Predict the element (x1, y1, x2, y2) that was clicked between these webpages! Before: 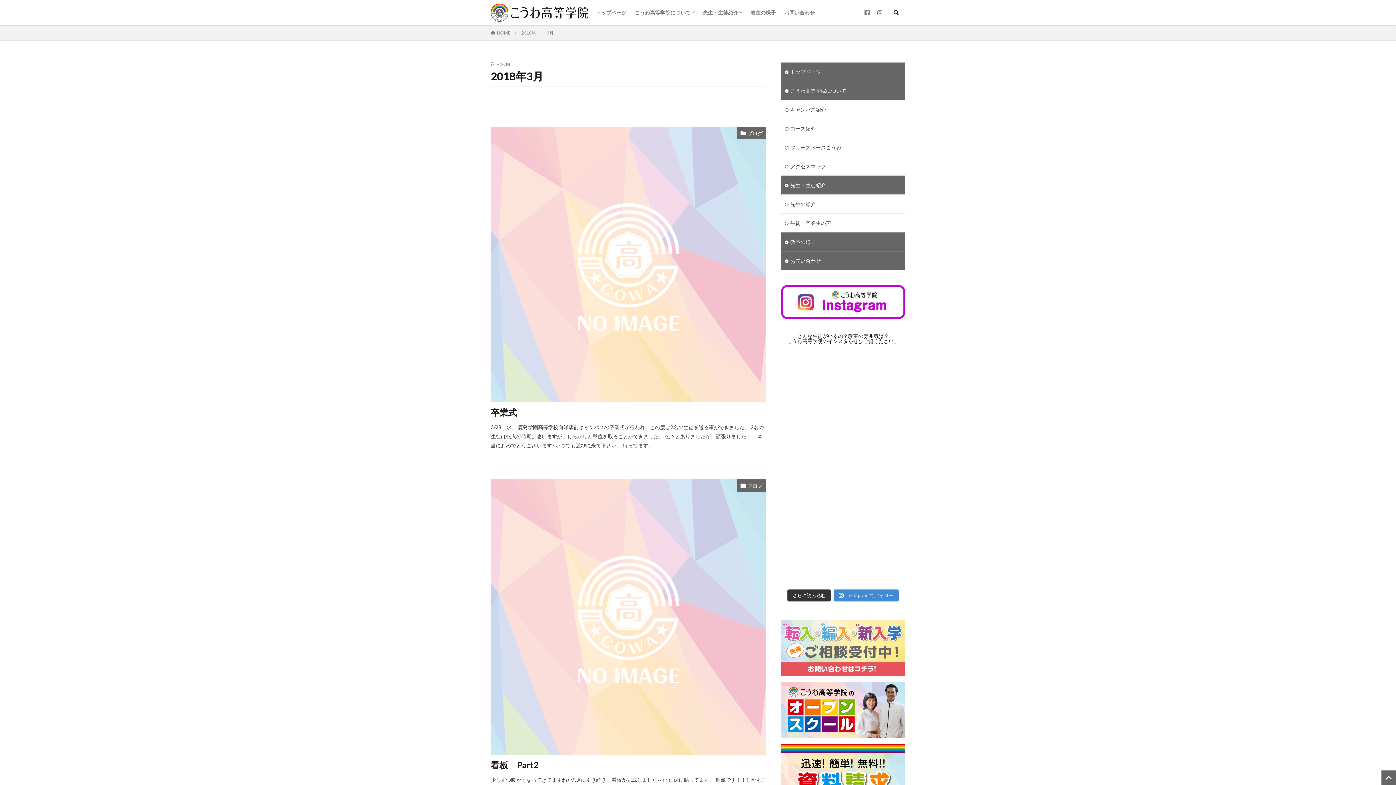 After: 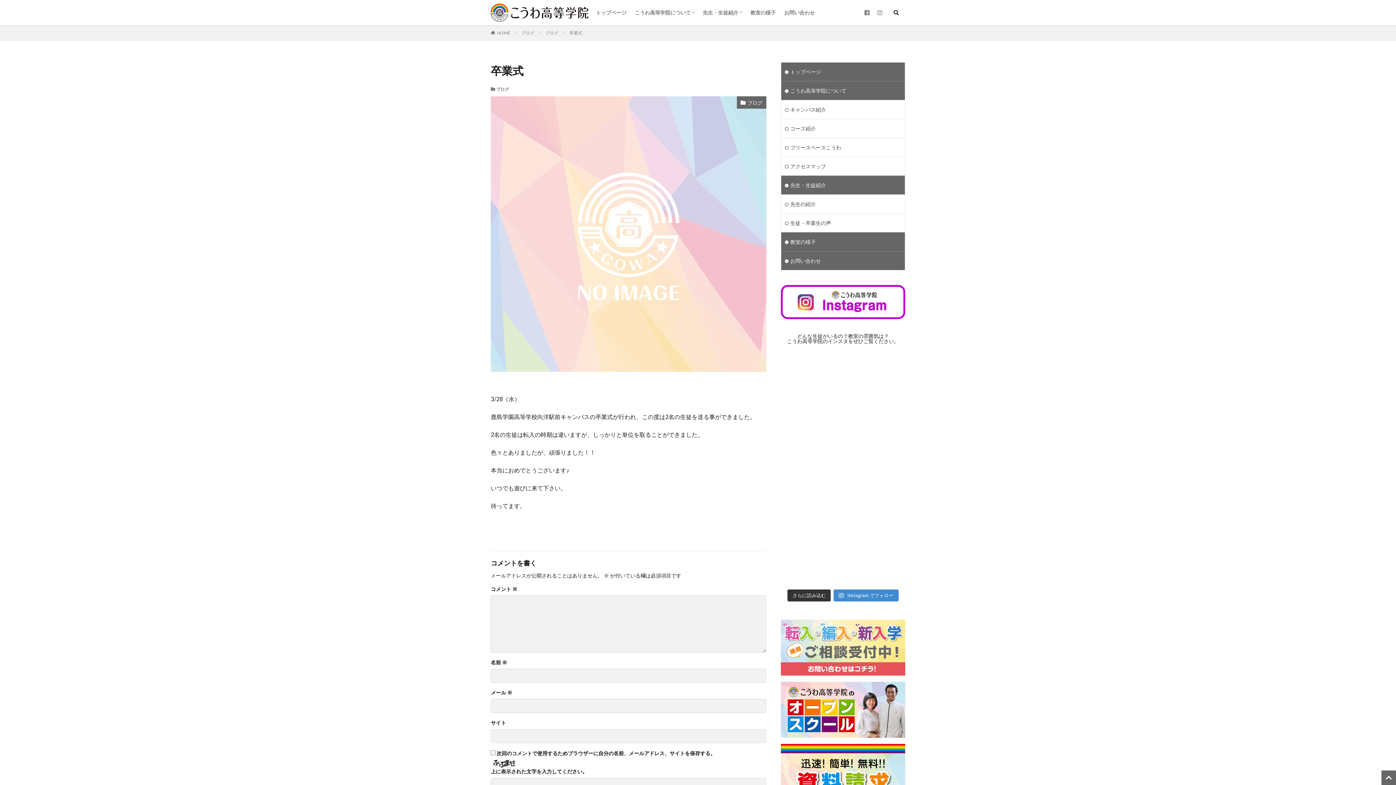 Action: bbox: (490, 126, 766, 402)